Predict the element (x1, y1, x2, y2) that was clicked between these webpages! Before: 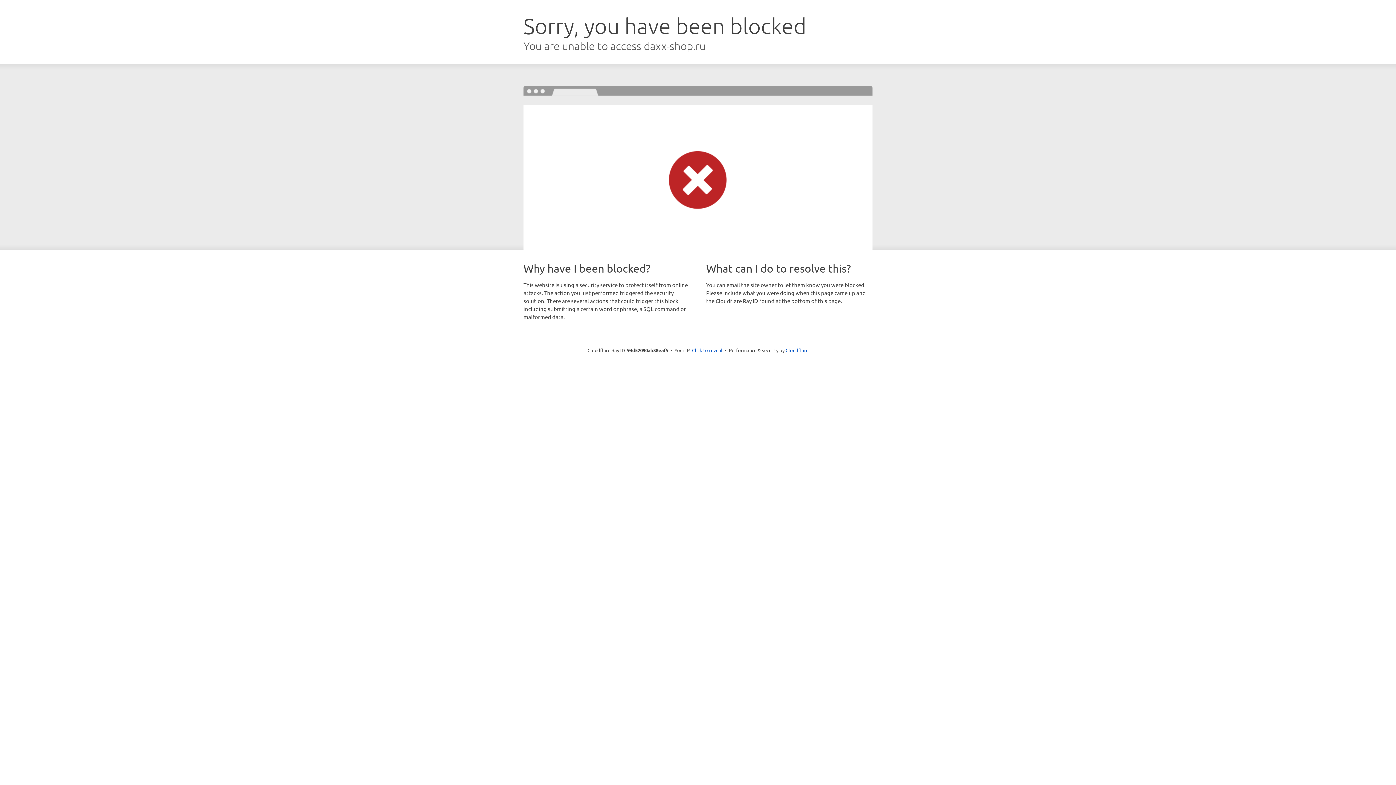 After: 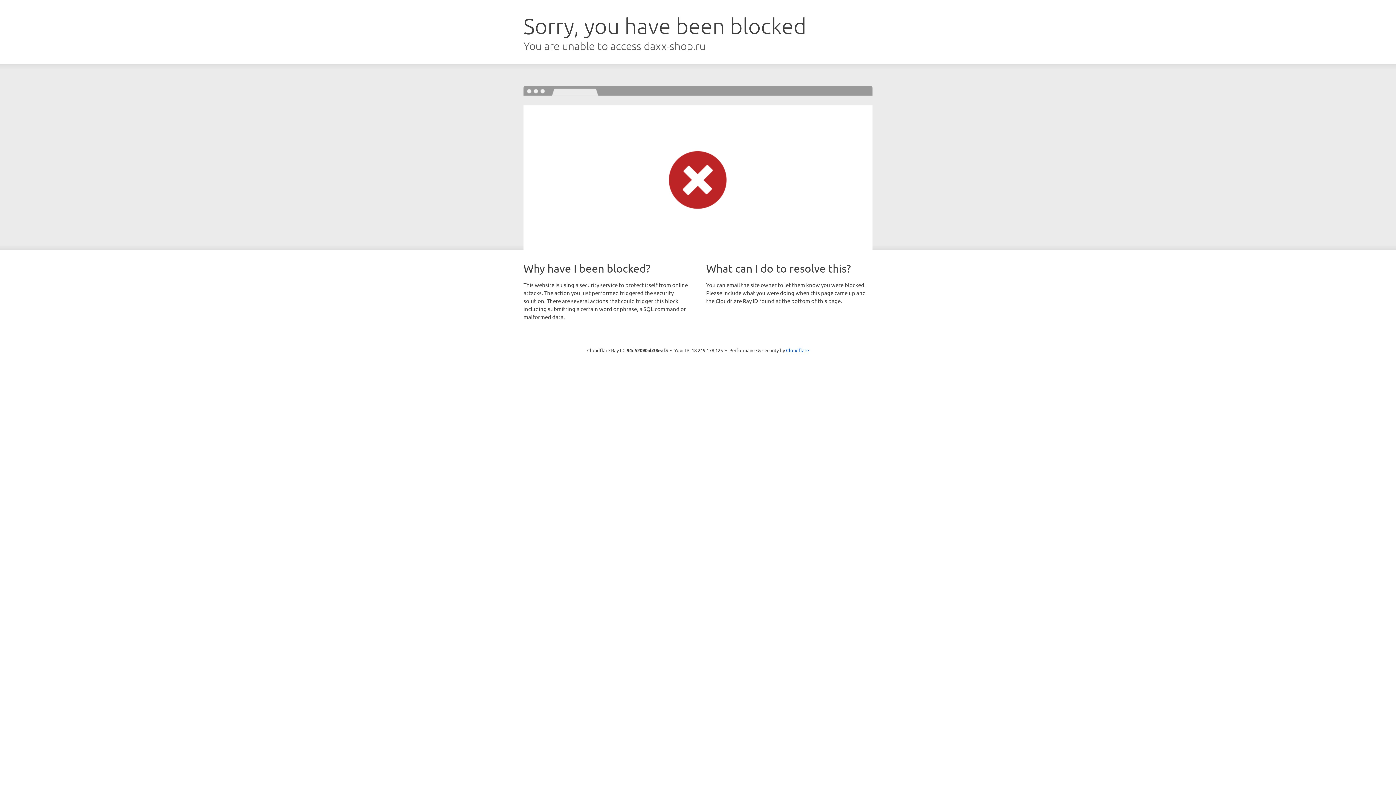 Action: bbox: (692, 346, 722, 353) label: Click to reveal